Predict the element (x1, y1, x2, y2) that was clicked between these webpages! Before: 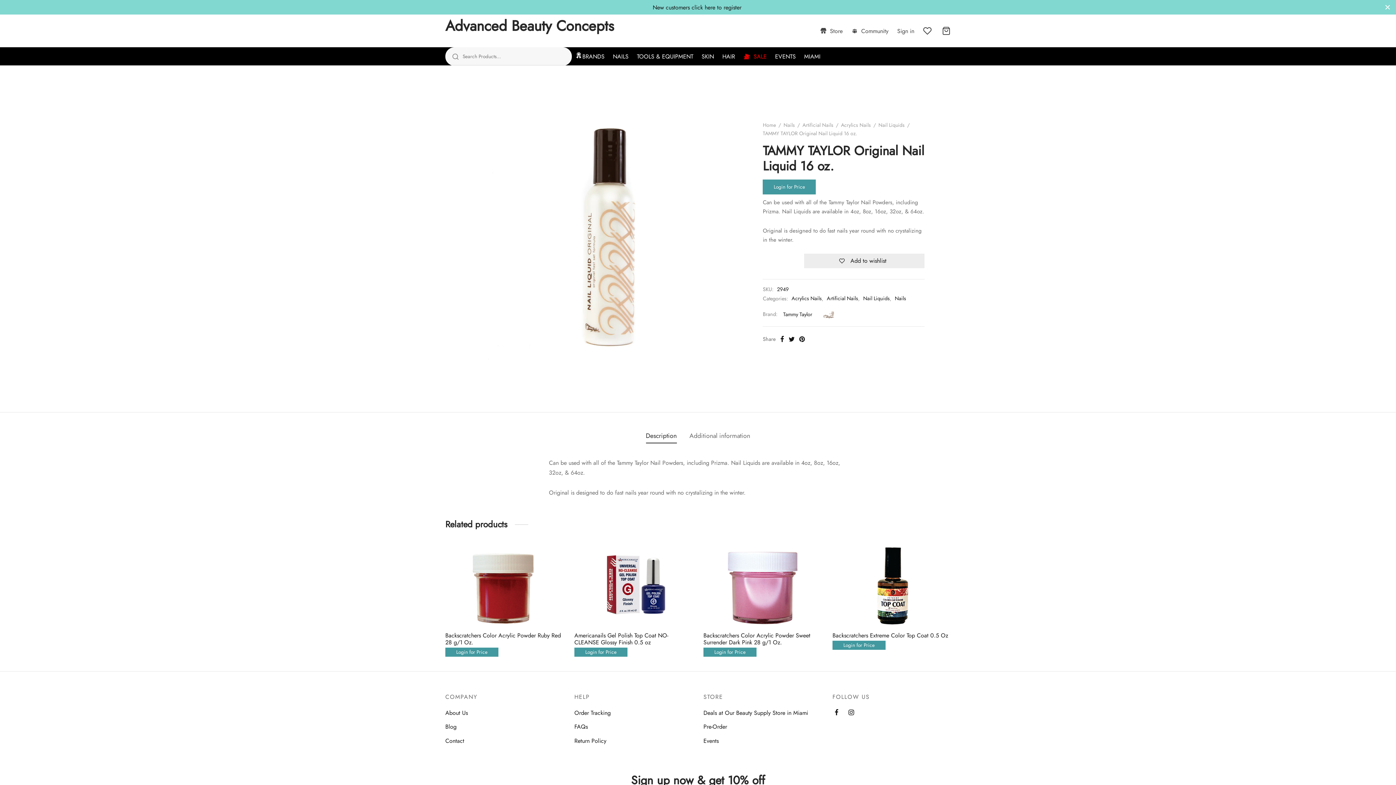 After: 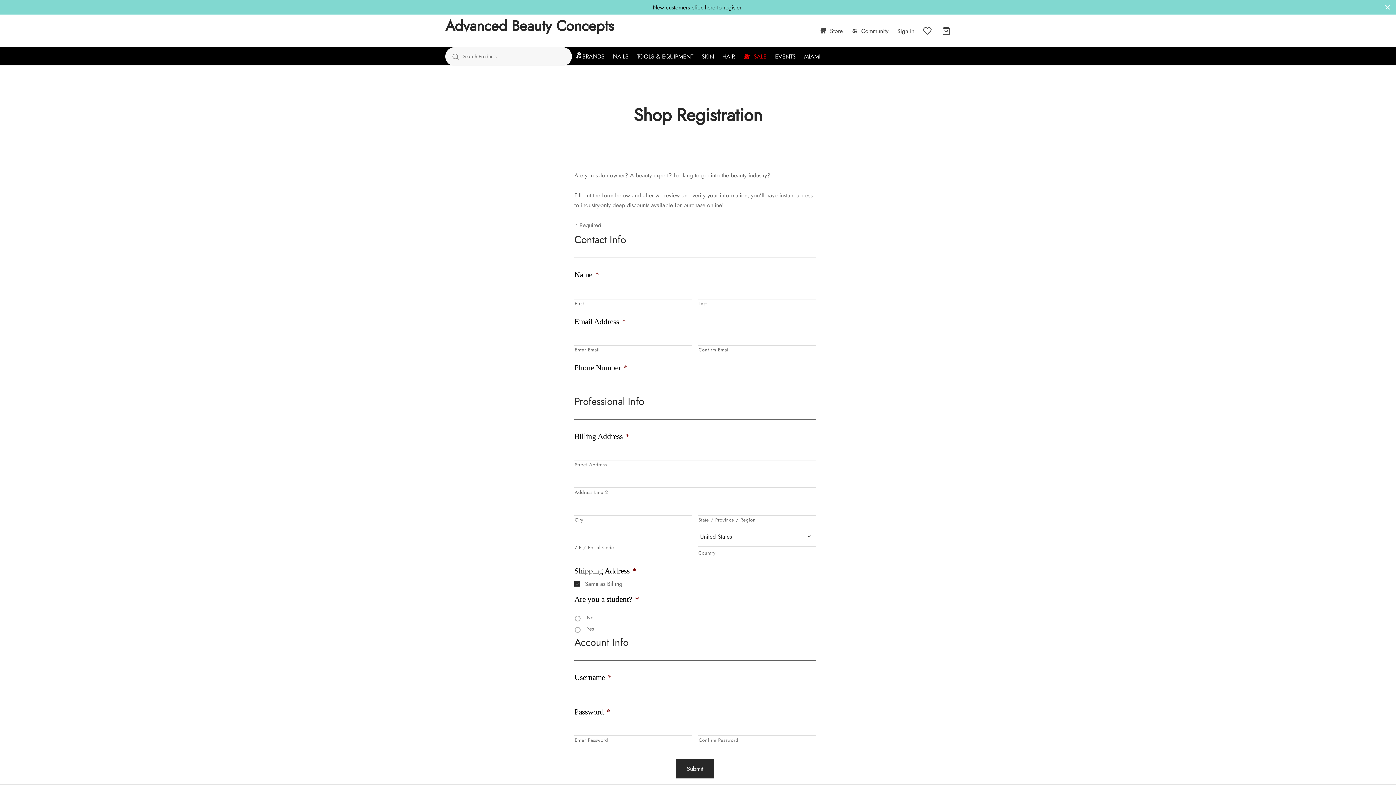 Action: label: New customers click here to register  bbox: (652, 3, 743, 11)